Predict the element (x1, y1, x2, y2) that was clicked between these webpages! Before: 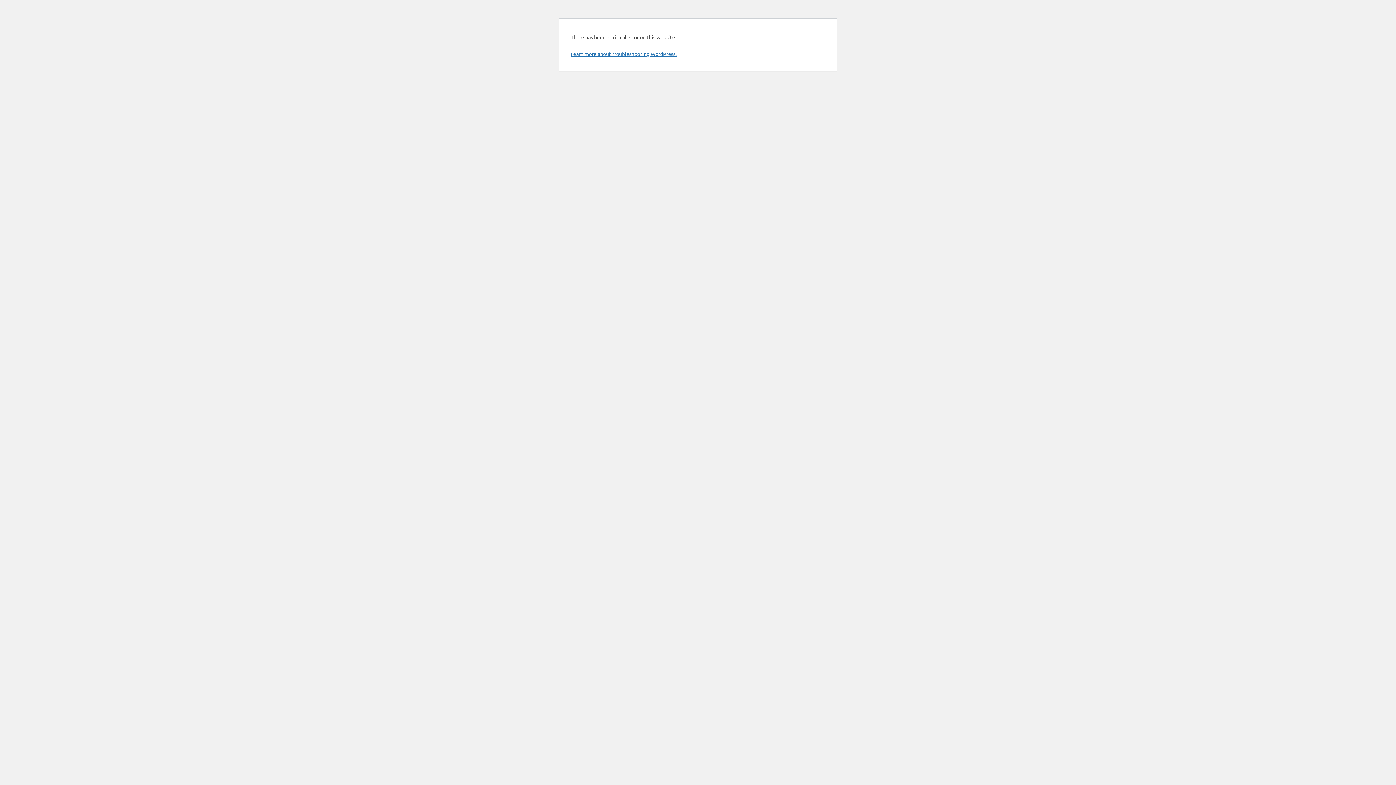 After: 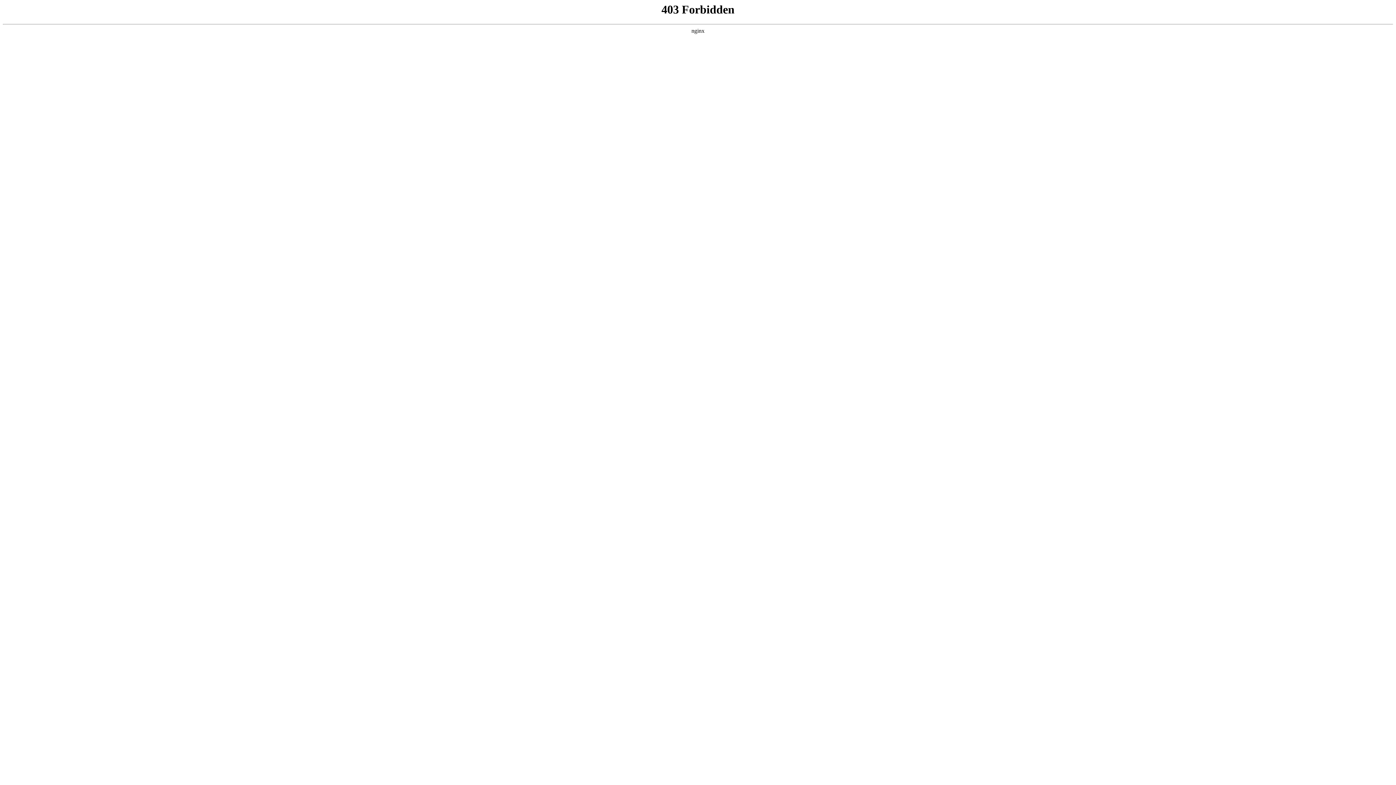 Action: bbox: (570, 50, 676, 57) label: Learn more about troubleshooting WordPress.